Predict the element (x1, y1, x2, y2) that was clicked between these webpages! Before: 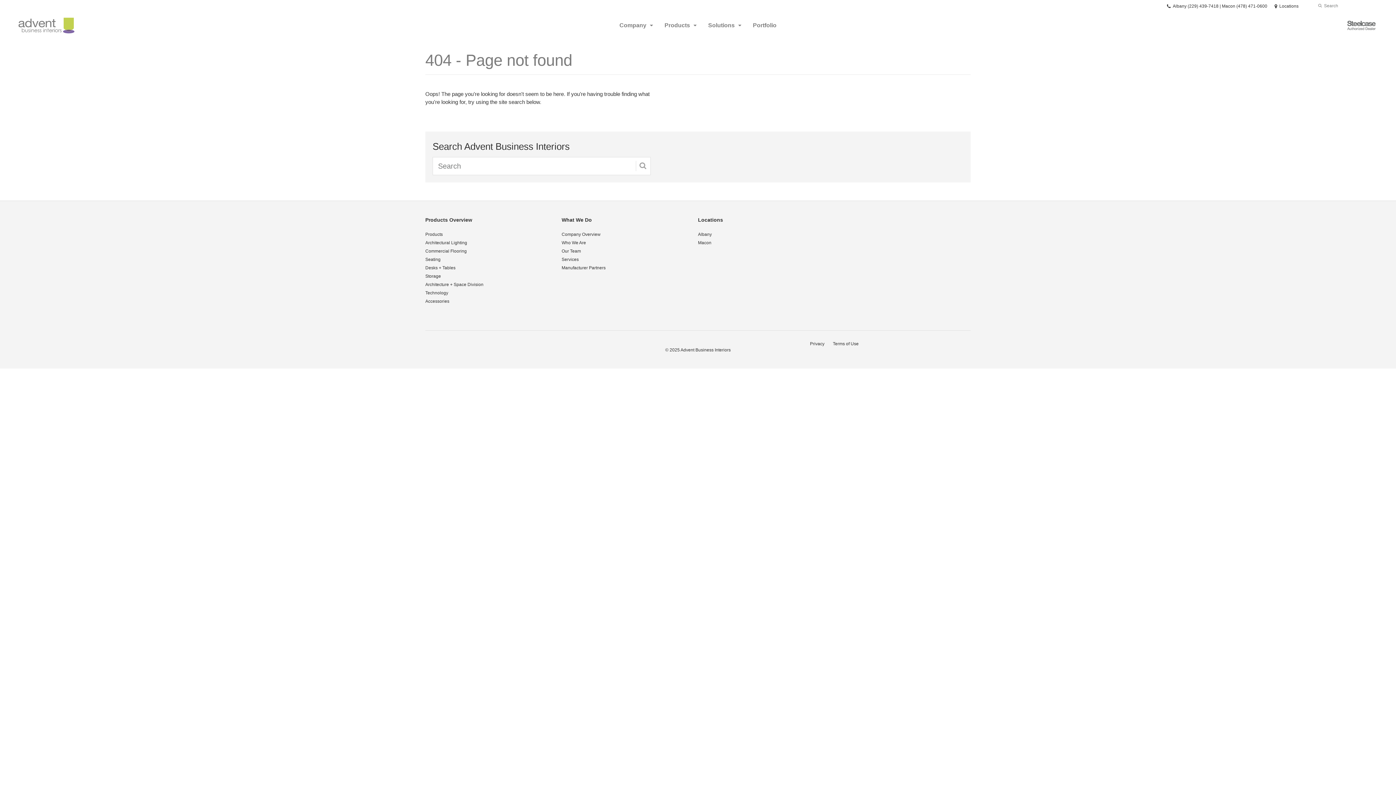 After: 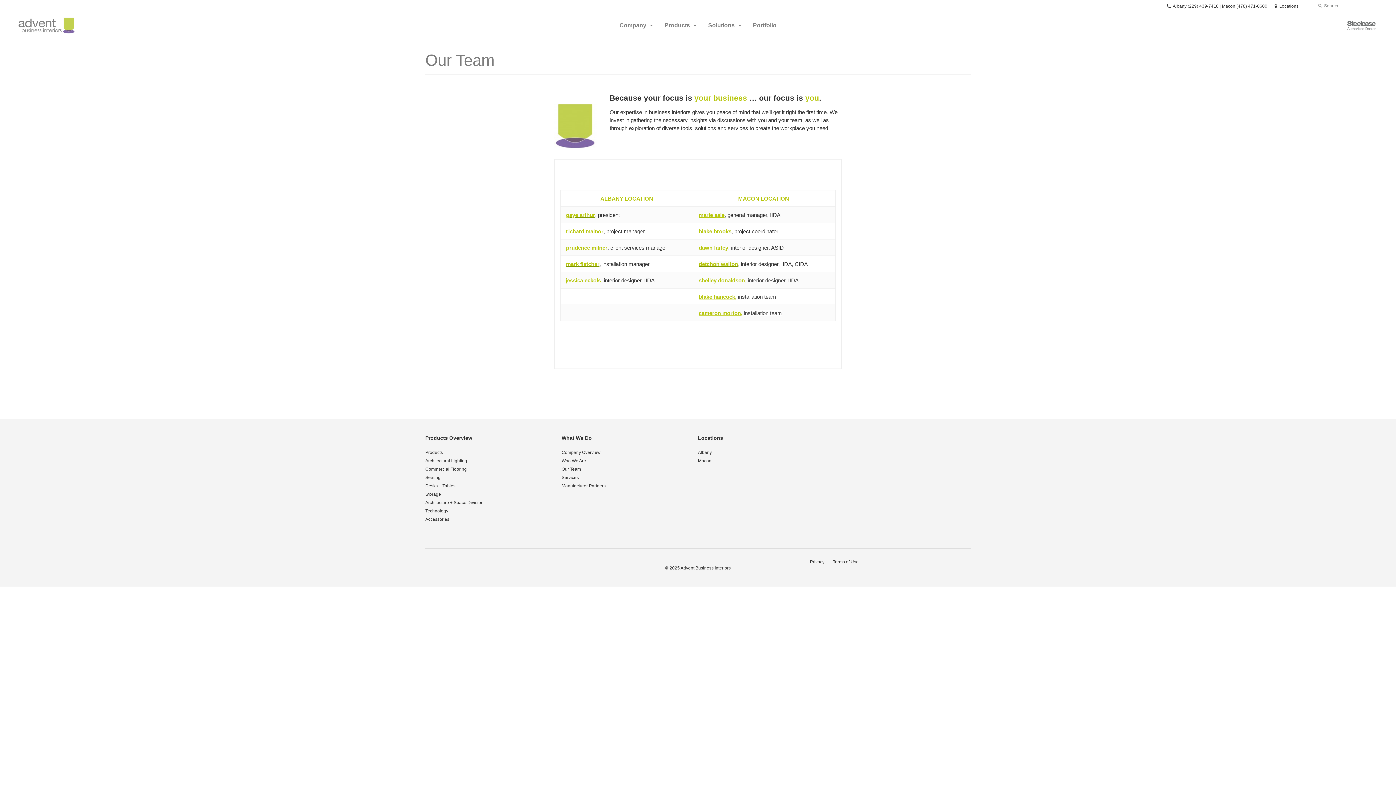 Action: bbox: (561, 248, 581, 253) label: Our Team